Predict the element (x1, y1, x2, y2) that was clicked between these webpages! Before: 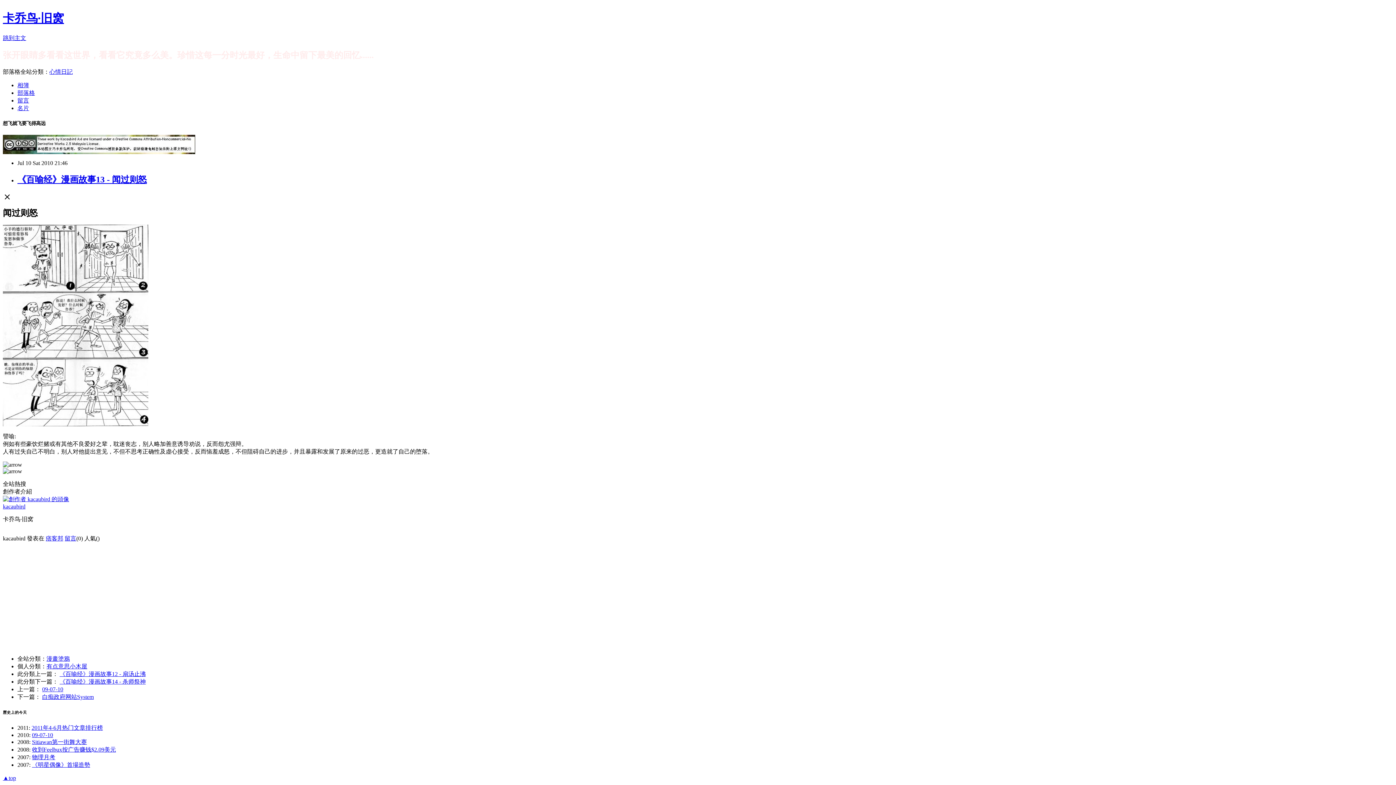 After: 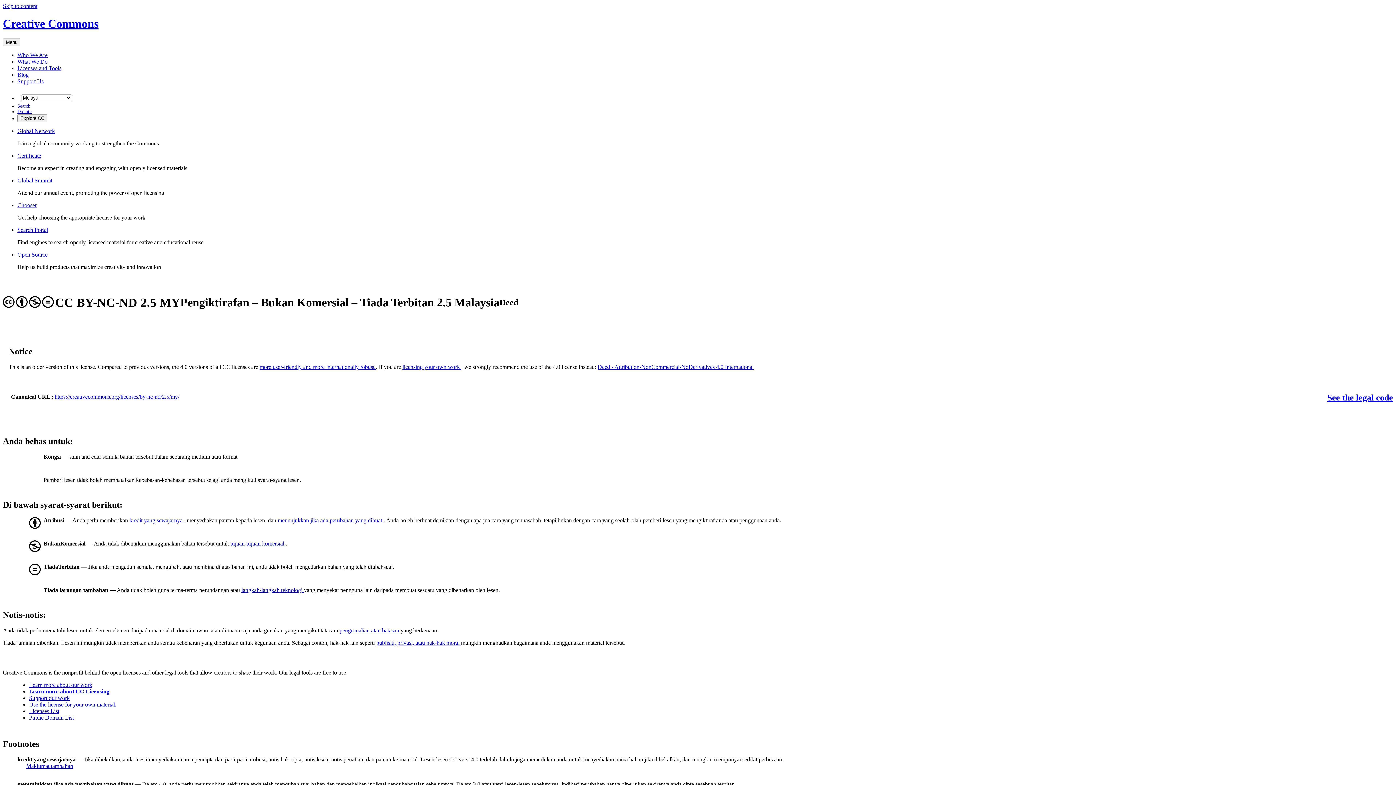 Action: bbox: (2, 149, 195, 155)